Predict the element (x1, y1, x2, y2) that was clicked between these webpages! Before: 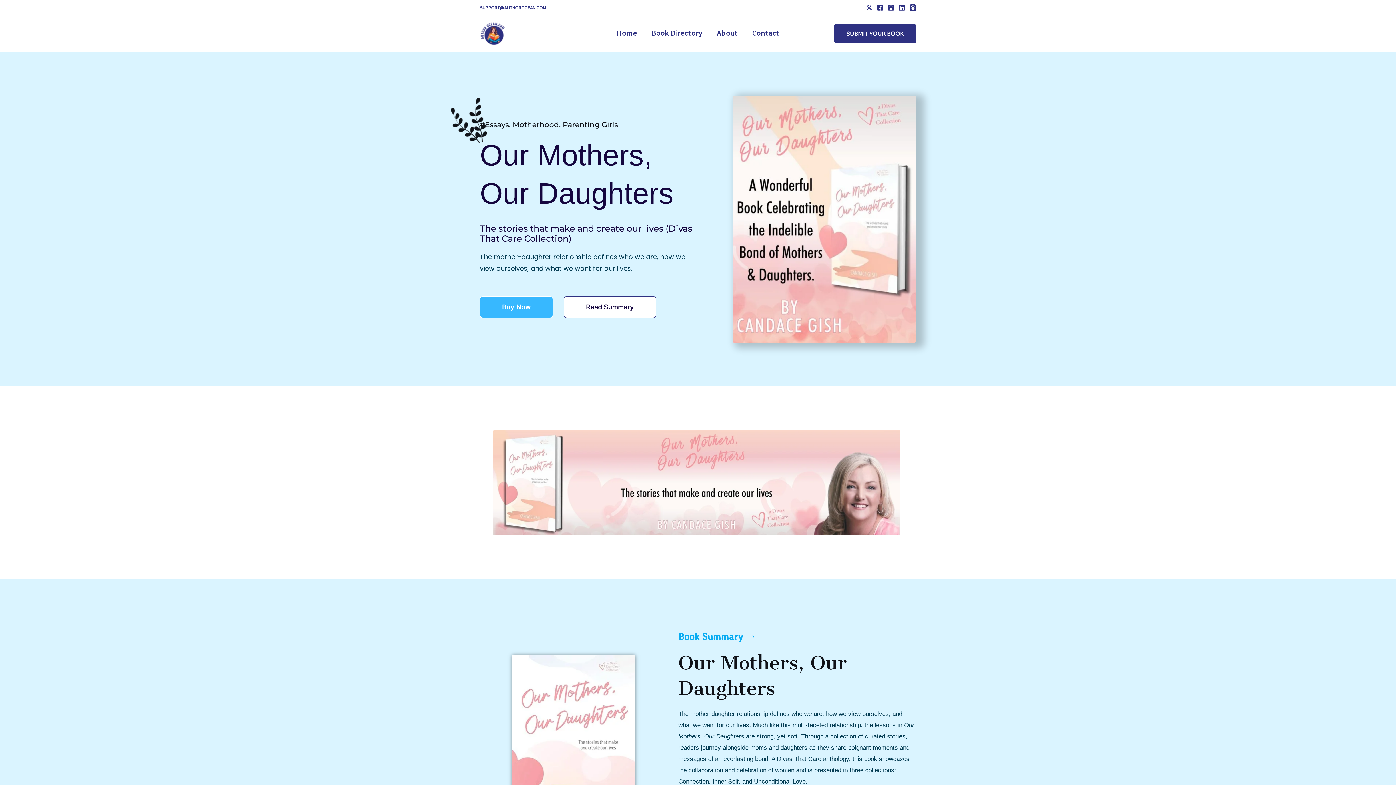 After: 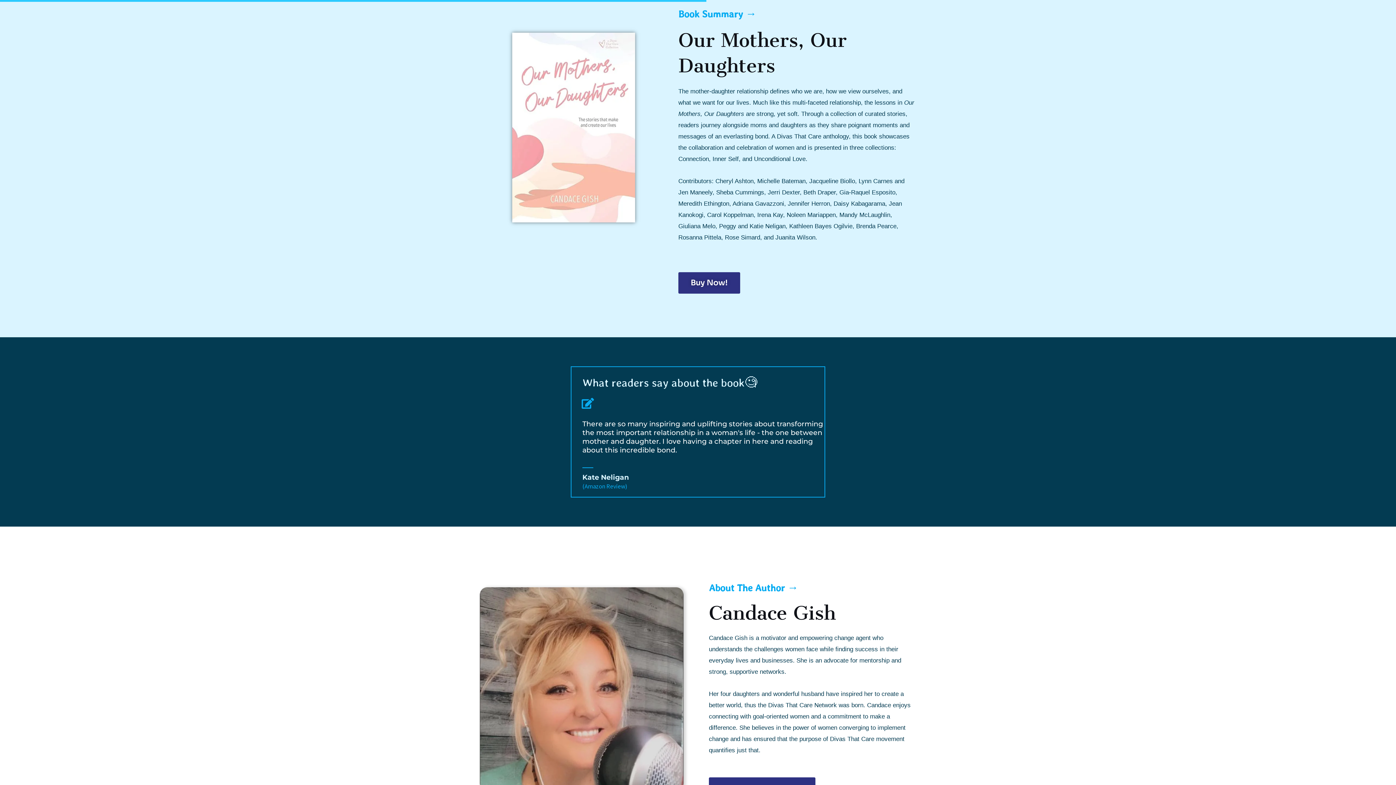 Action: label: Read Summary bbox: (564, 296, 656, 318)